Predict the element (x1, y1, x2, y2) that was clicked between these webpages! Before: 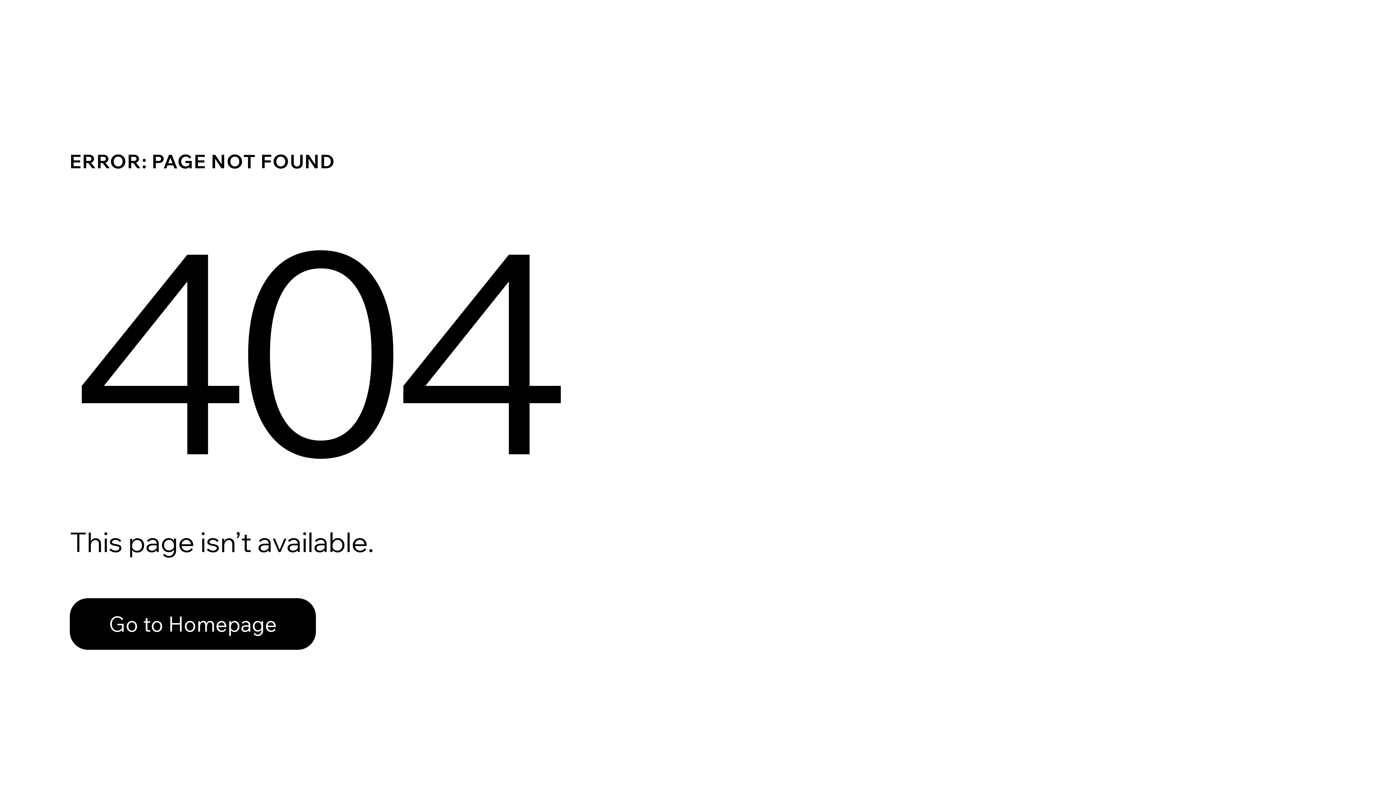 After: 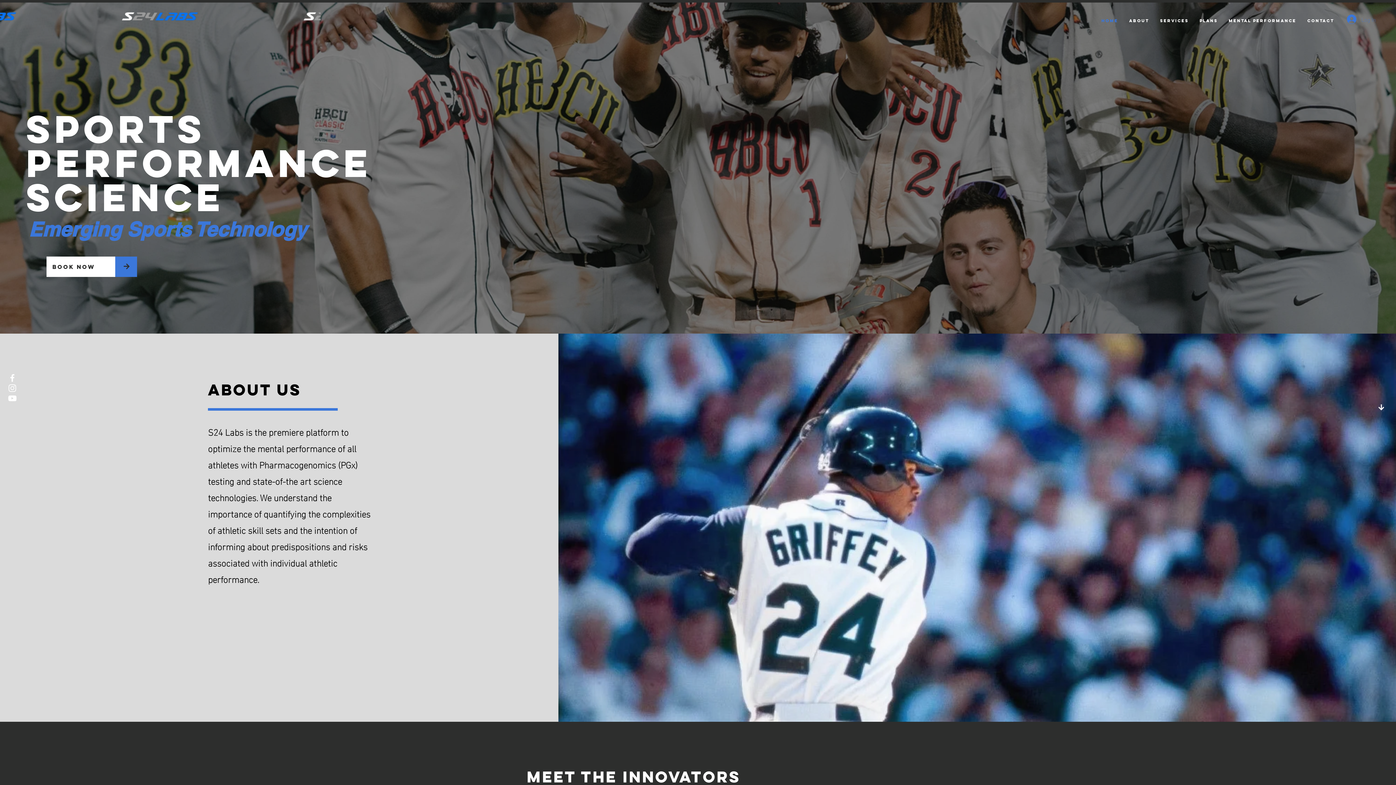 Action: label: Go to Homepage bbox: (69, 582, 768, 659)